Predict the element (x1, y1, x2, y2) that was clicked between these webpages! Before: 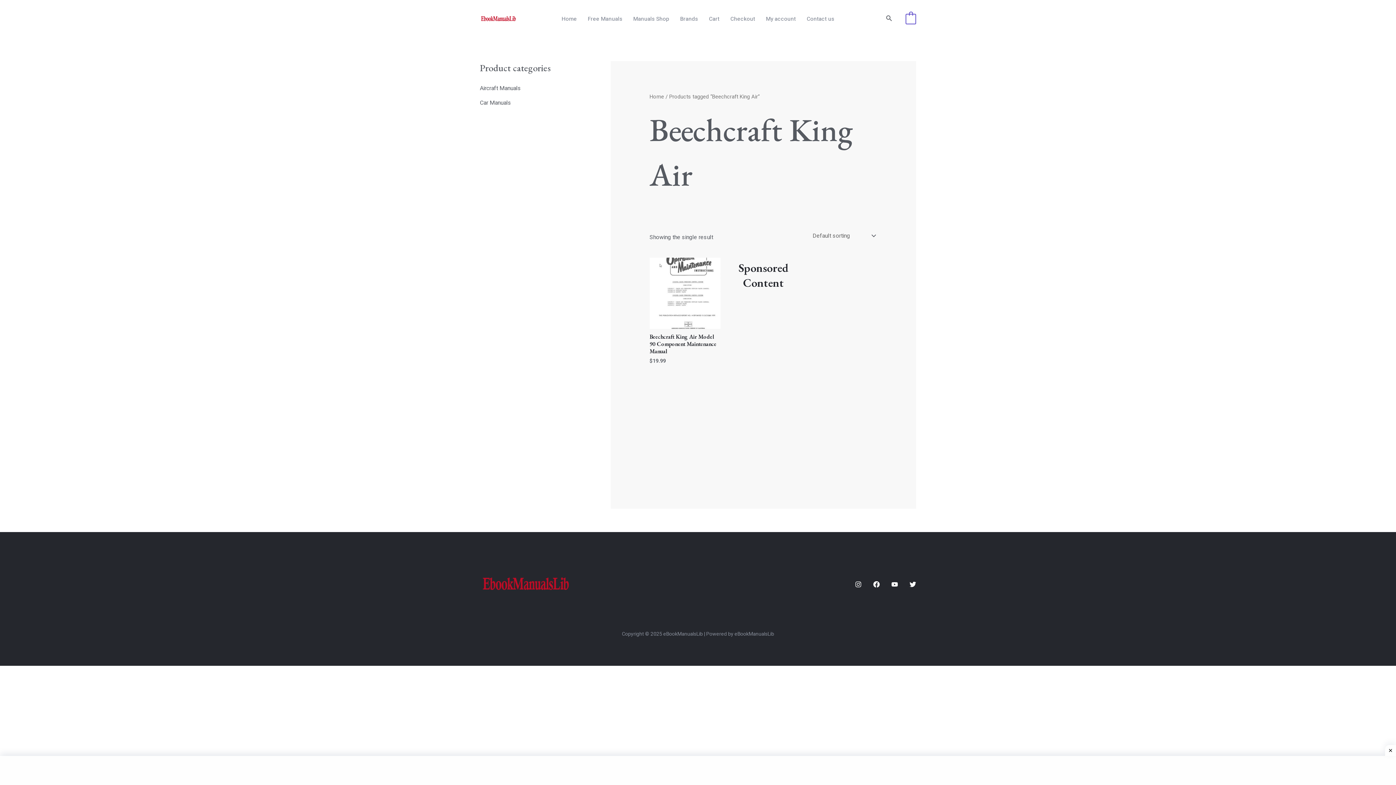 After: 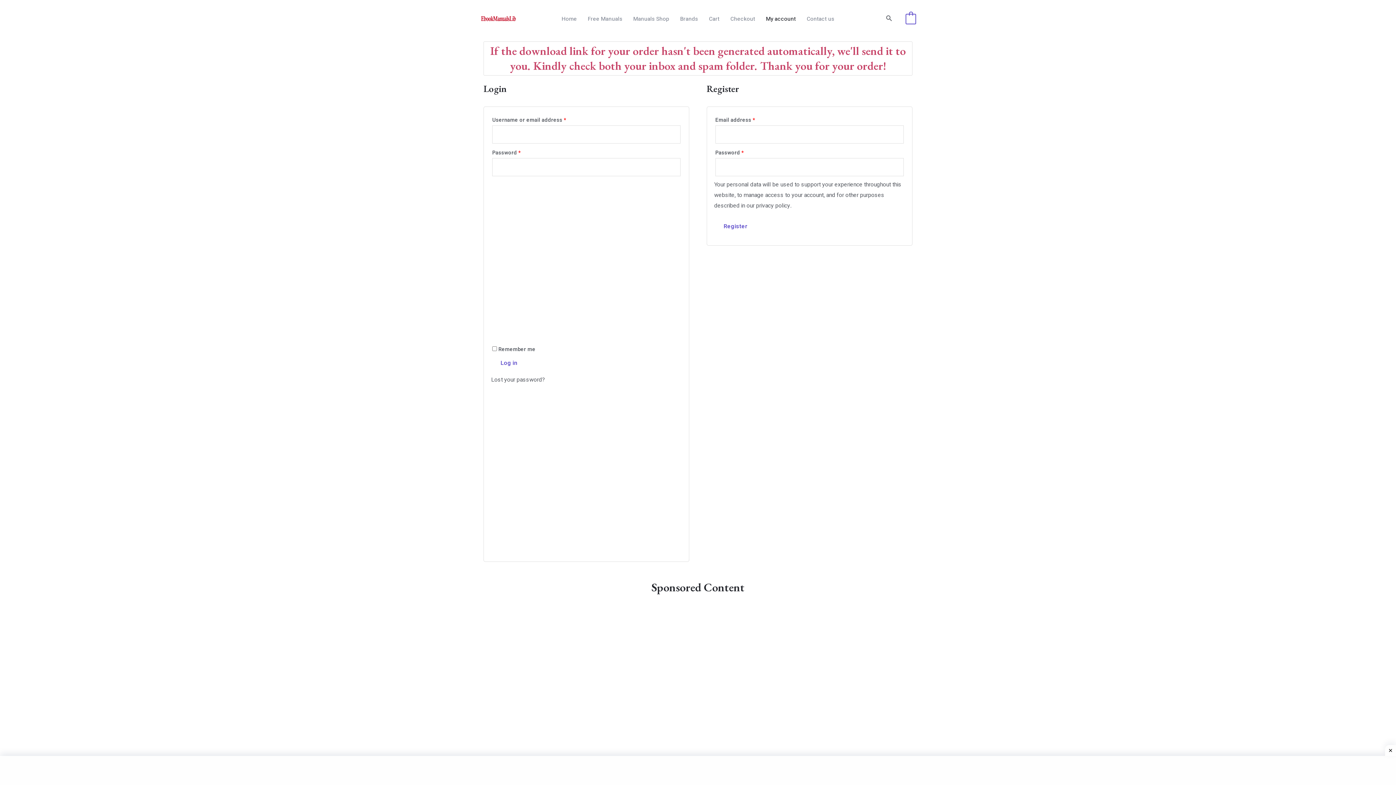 Action: bbox: (760, 0, 801, 37) label: My account